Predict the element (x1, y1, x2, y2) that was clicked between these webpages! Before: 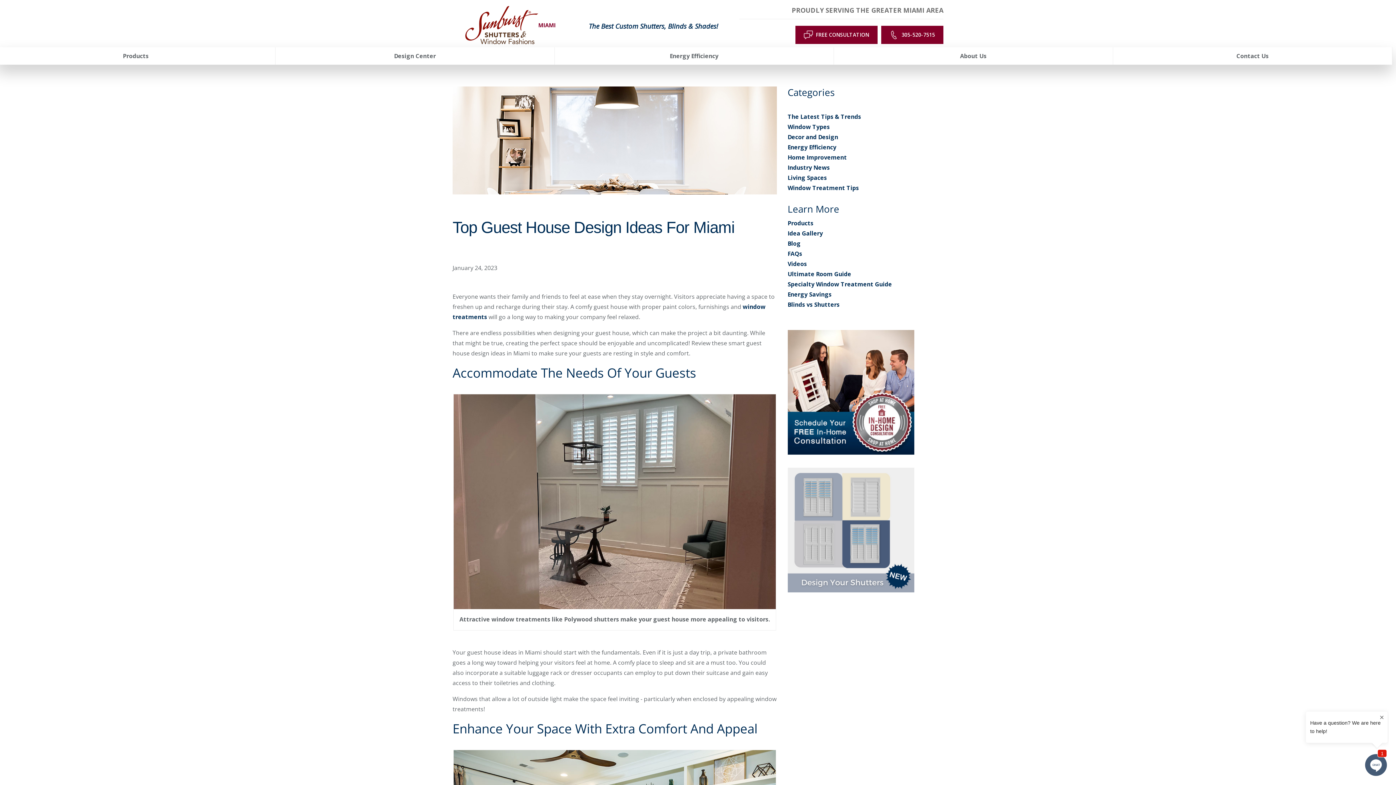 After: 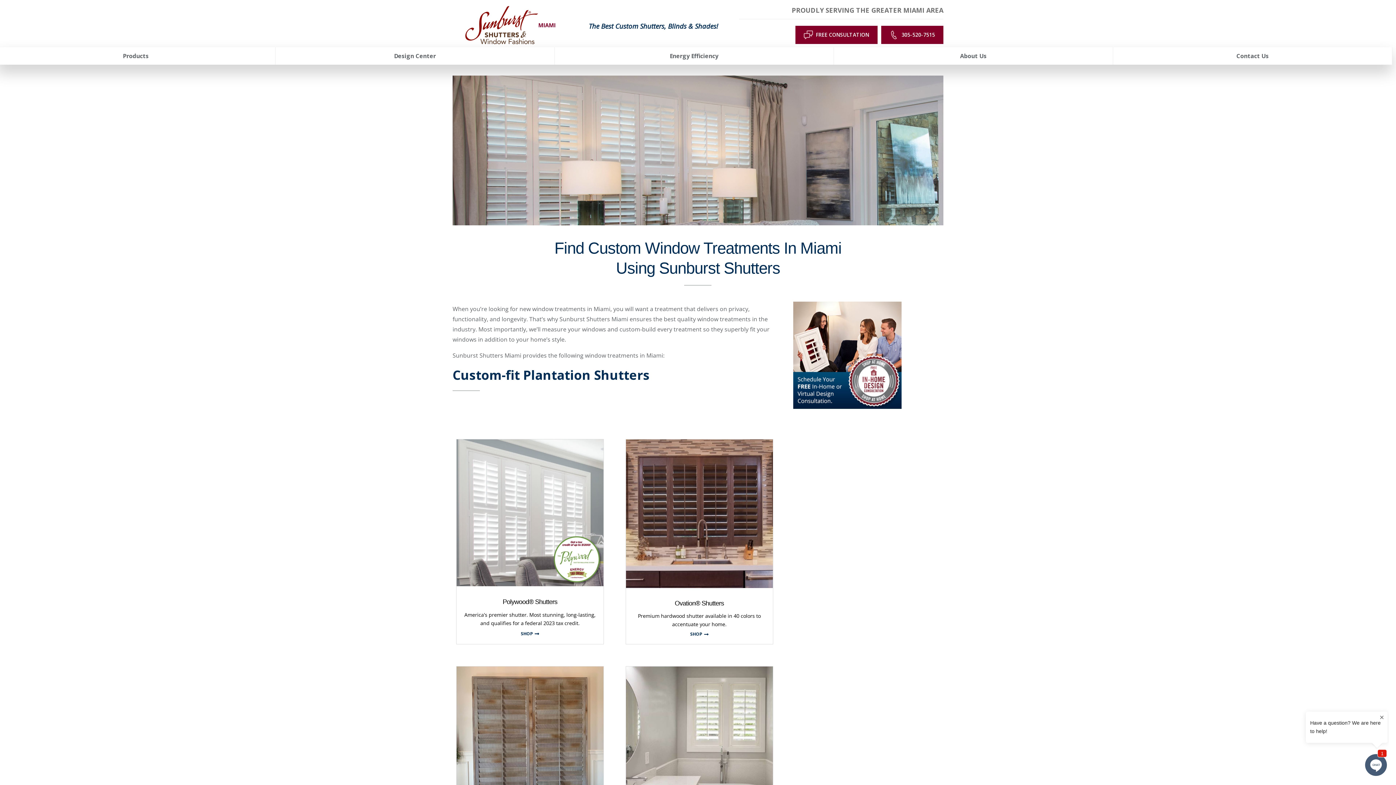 Action: label: Products bbox: (-3, 47, 275, 64)